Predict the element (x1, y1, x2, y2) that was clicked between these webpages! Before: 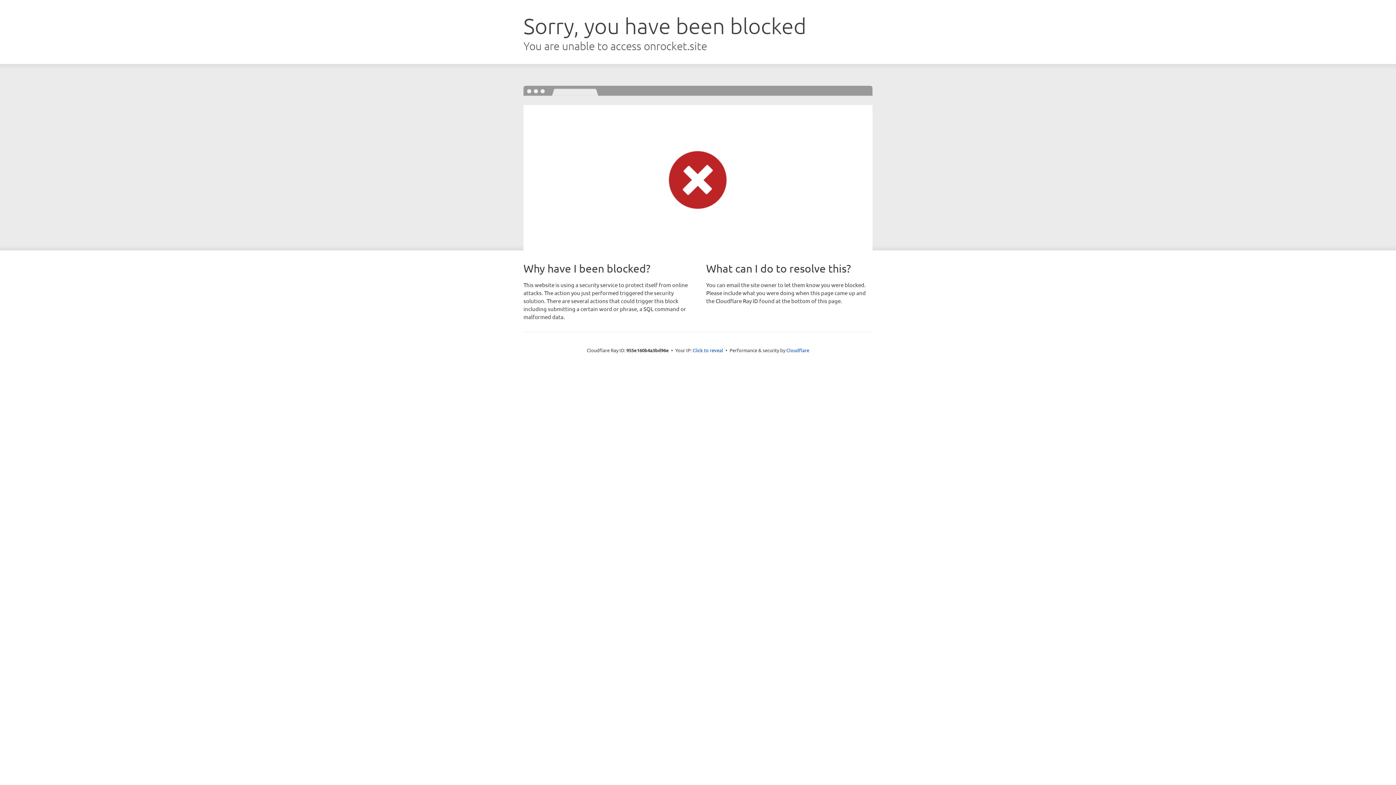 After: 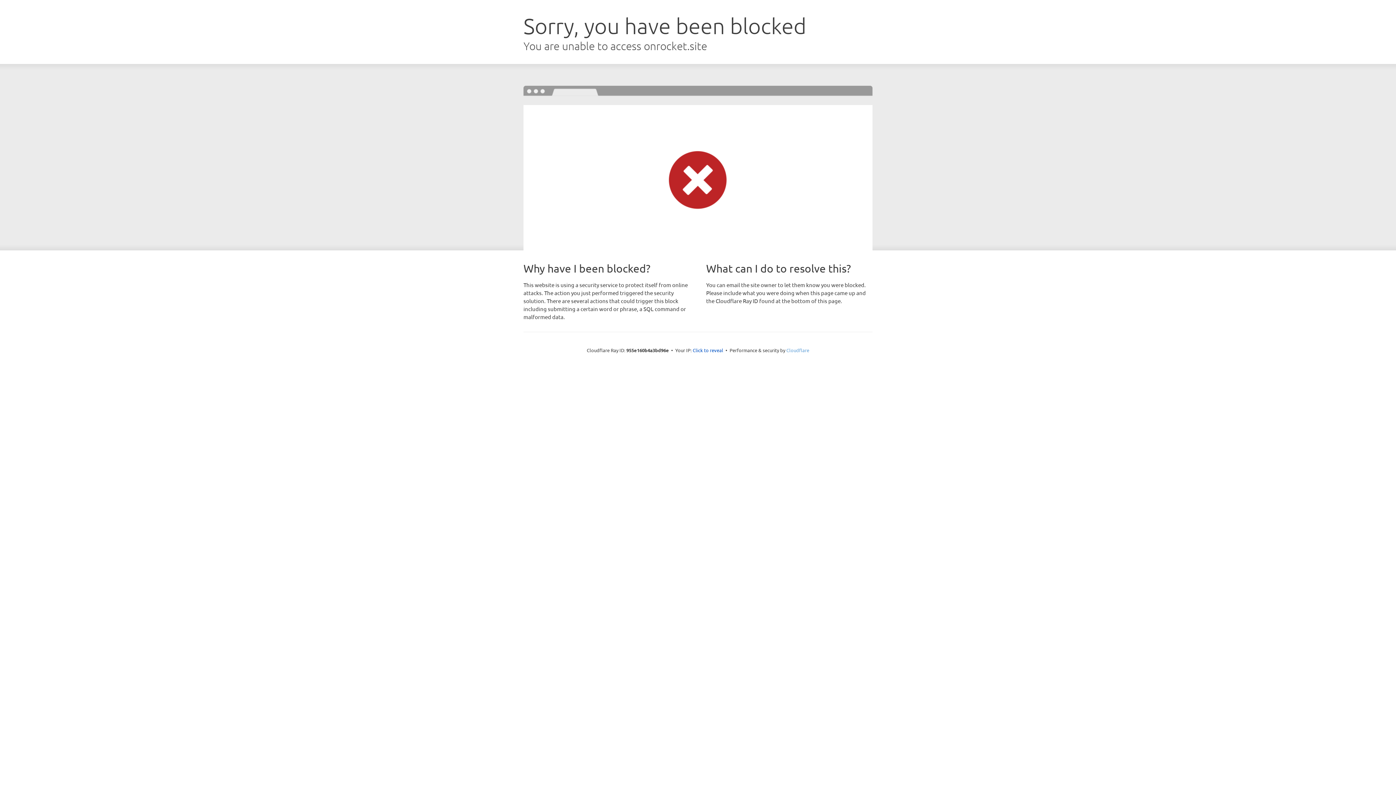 Action: label: Cloudflare bbox: (786, 347, 809, 353)